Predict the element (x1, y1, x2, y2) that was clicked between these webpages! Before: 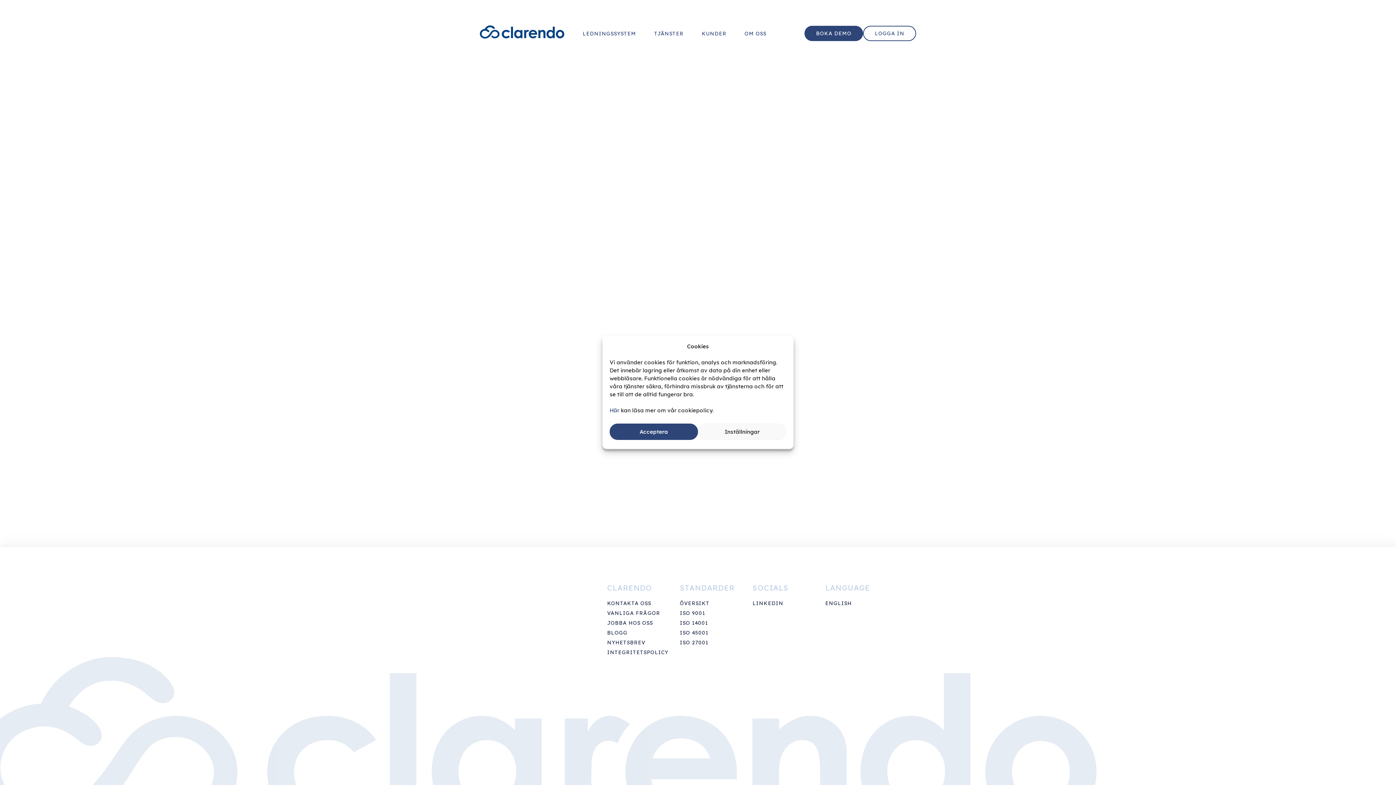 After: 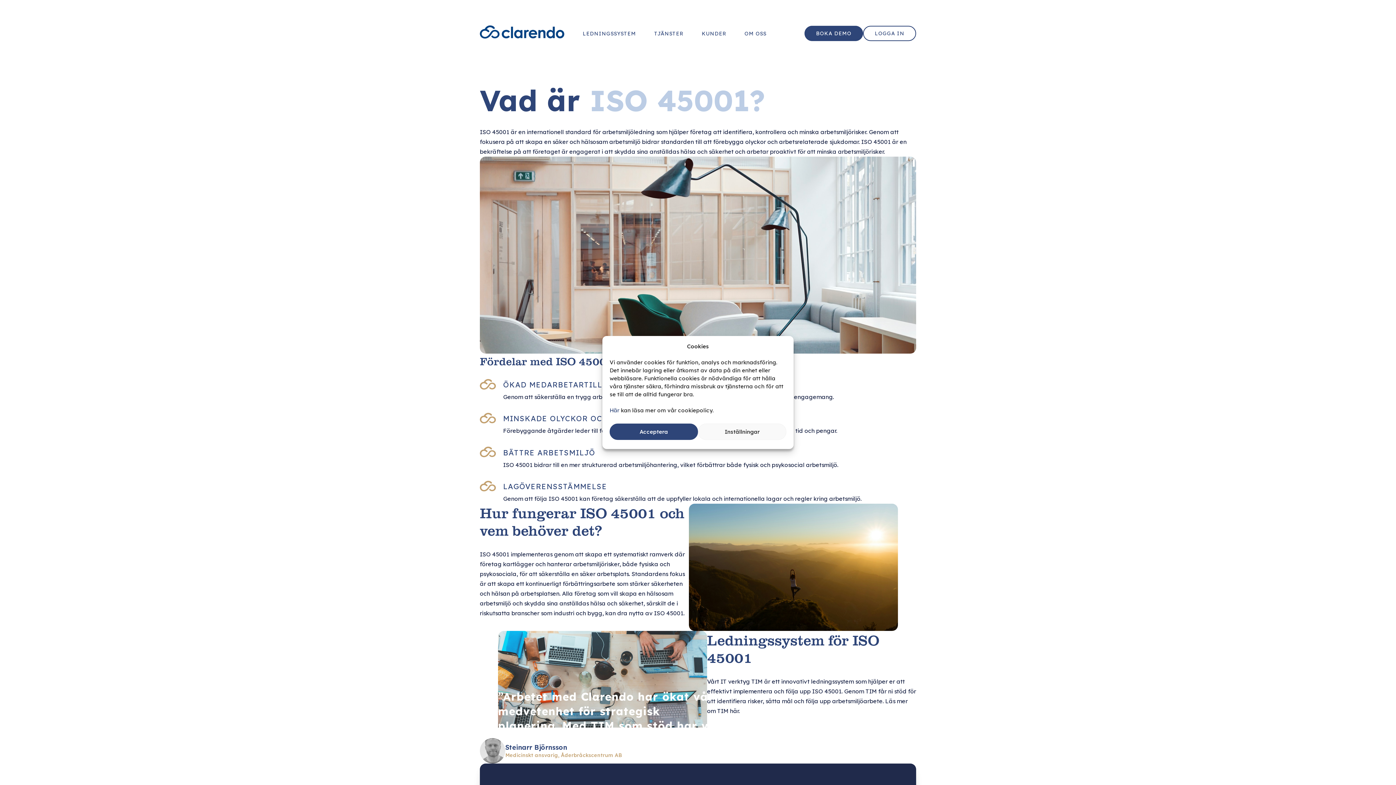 Action: label: ISO 45001 bbox: (680, 629, 708, 636)